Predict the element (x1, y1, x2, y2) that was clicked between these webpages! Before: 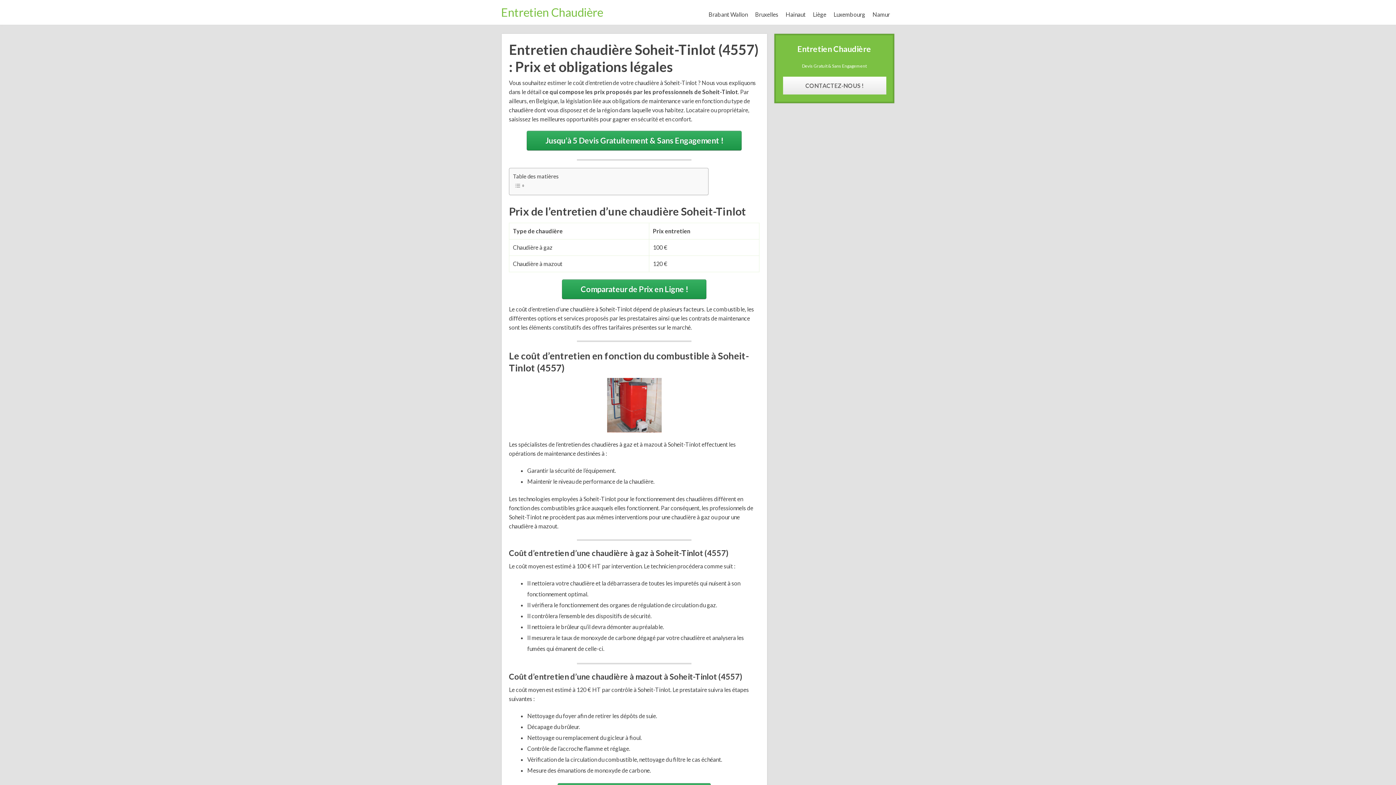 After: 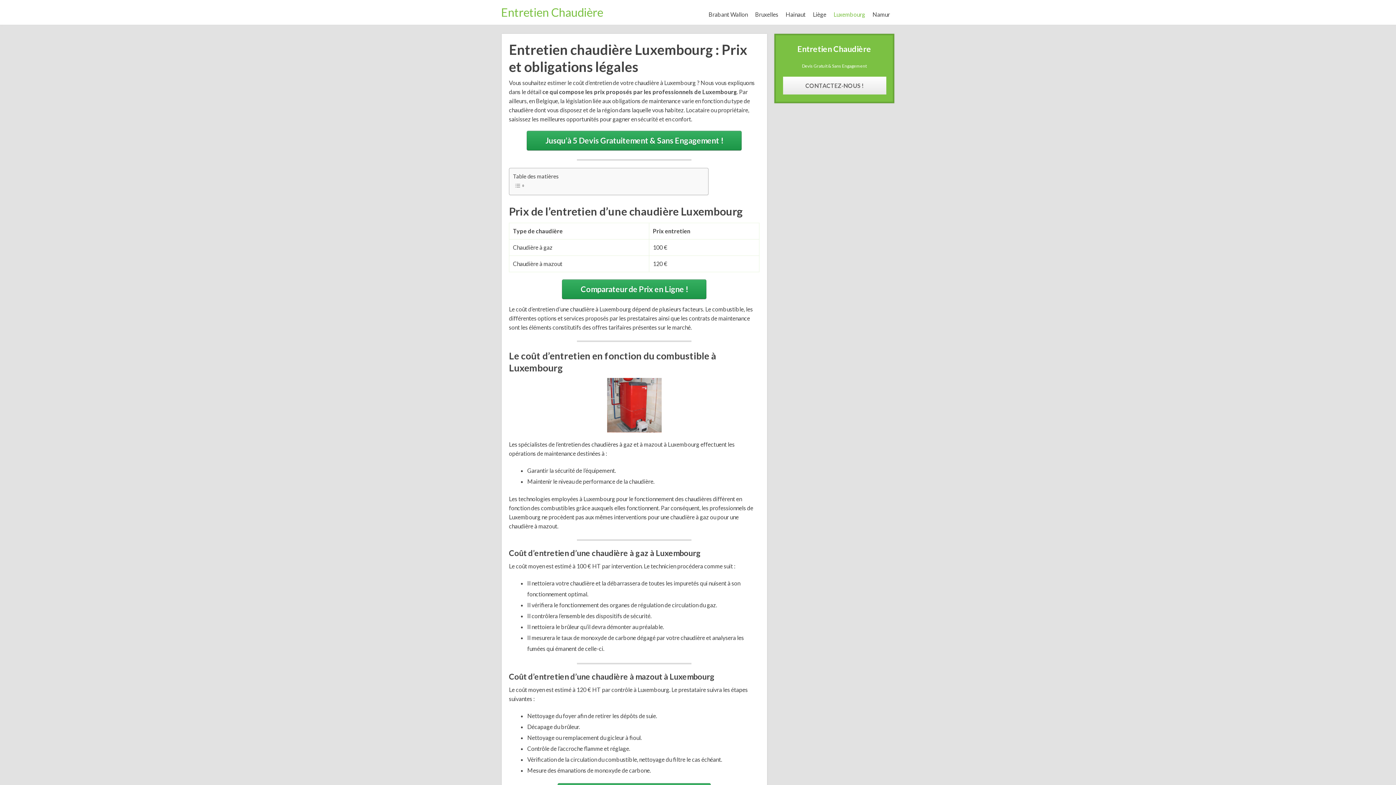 Action: label: Luxembourg bbox: (830, 7, 869, 21)